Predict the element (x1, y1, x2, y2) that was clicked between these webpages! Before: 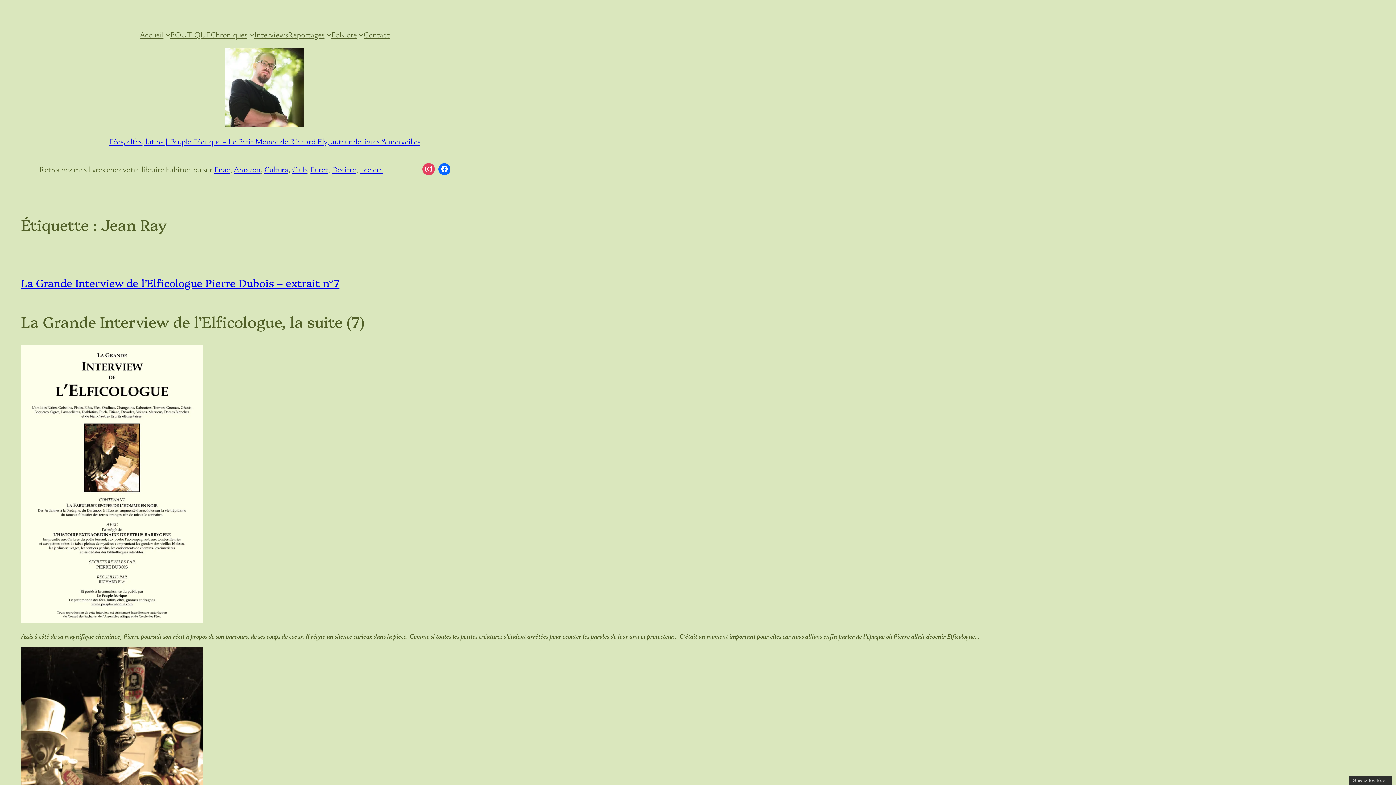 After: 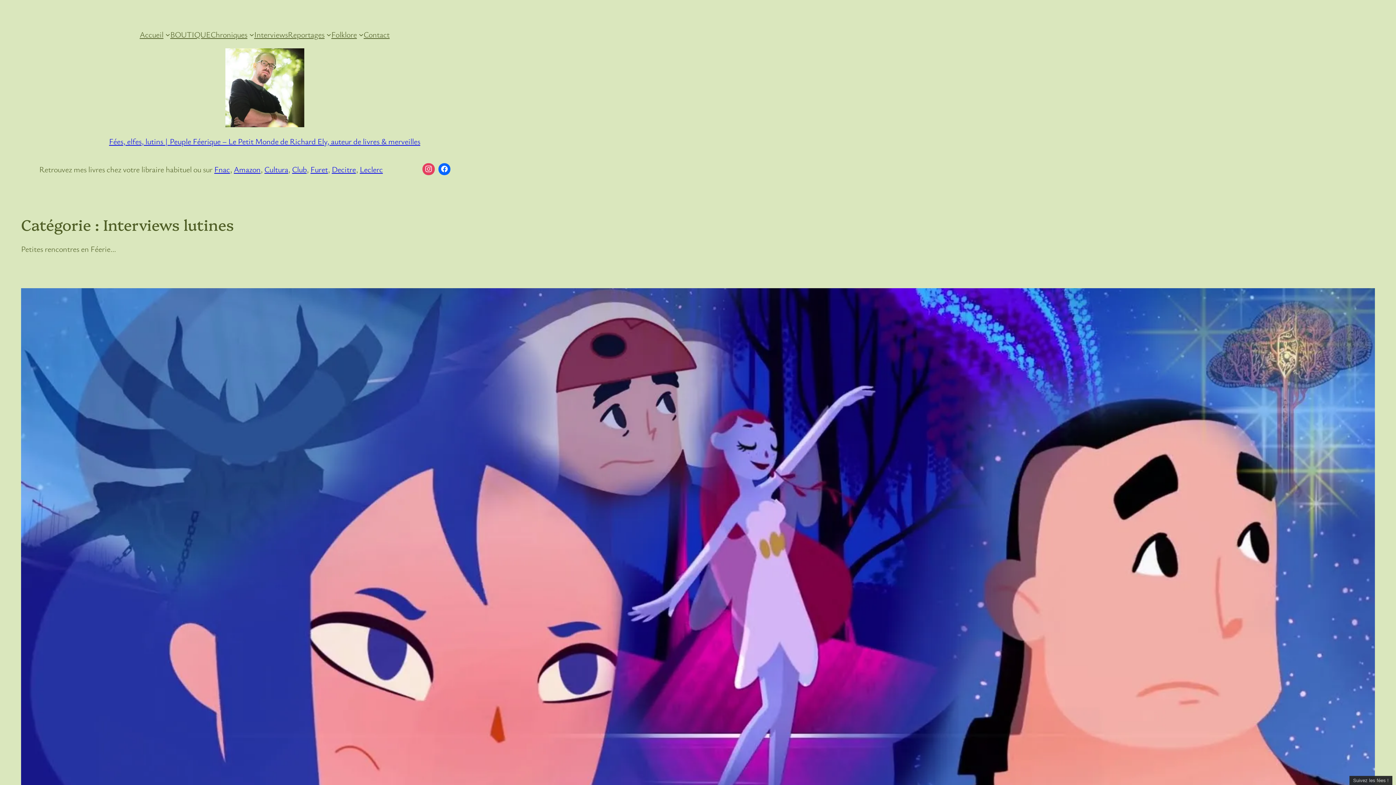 Action: bbox: (254, 28, 287, 40) label: Interviews